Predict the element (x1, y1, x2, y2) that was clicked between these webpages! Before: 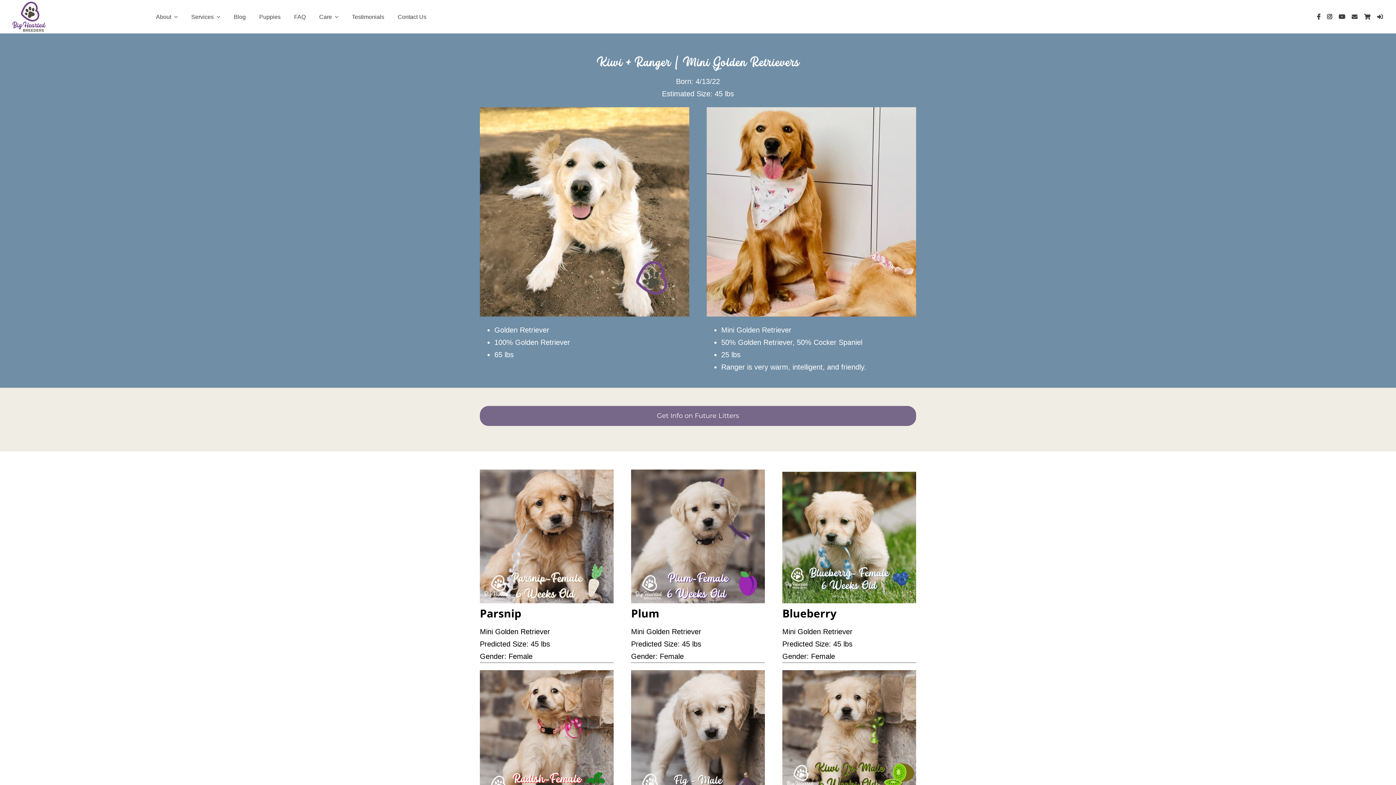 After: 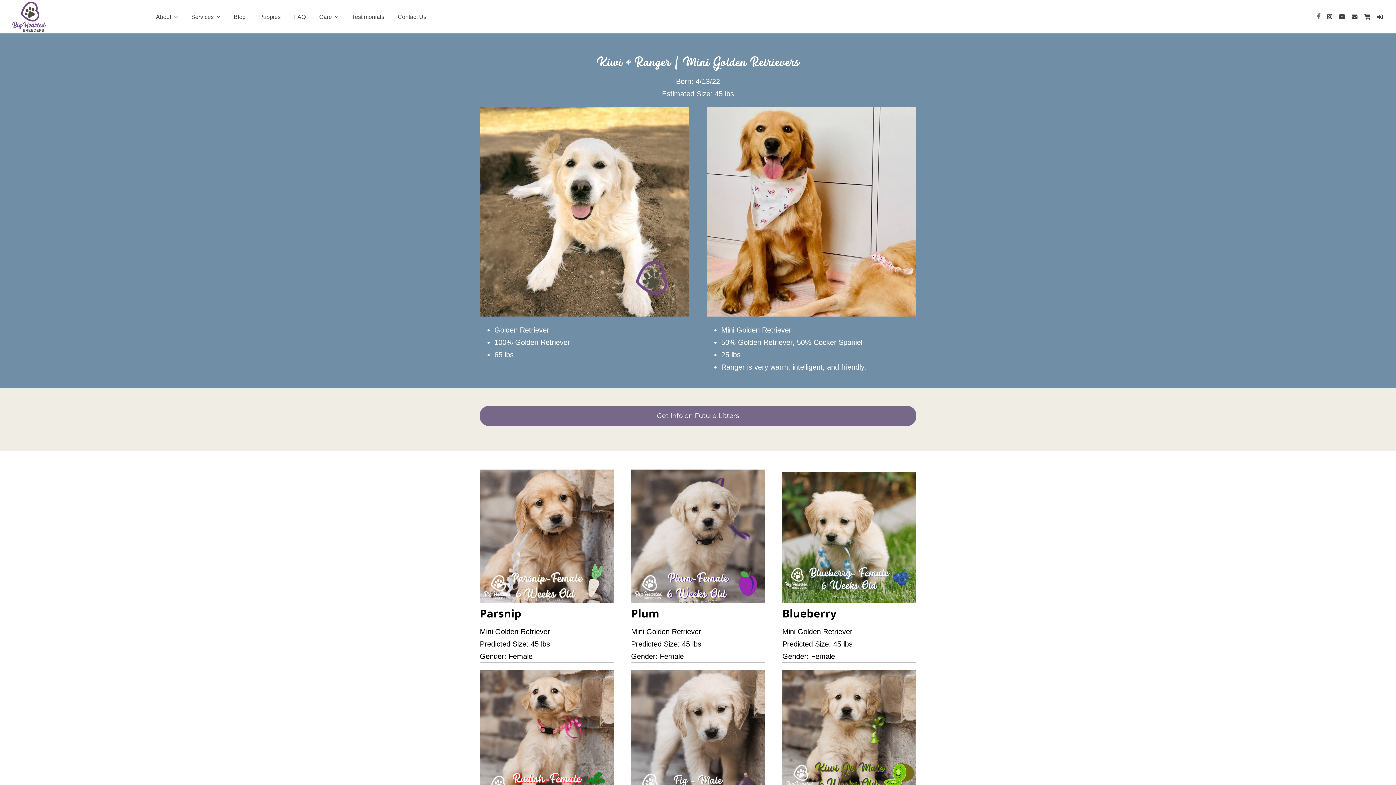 Action: bbox: (1314, 5, 1322, 28)